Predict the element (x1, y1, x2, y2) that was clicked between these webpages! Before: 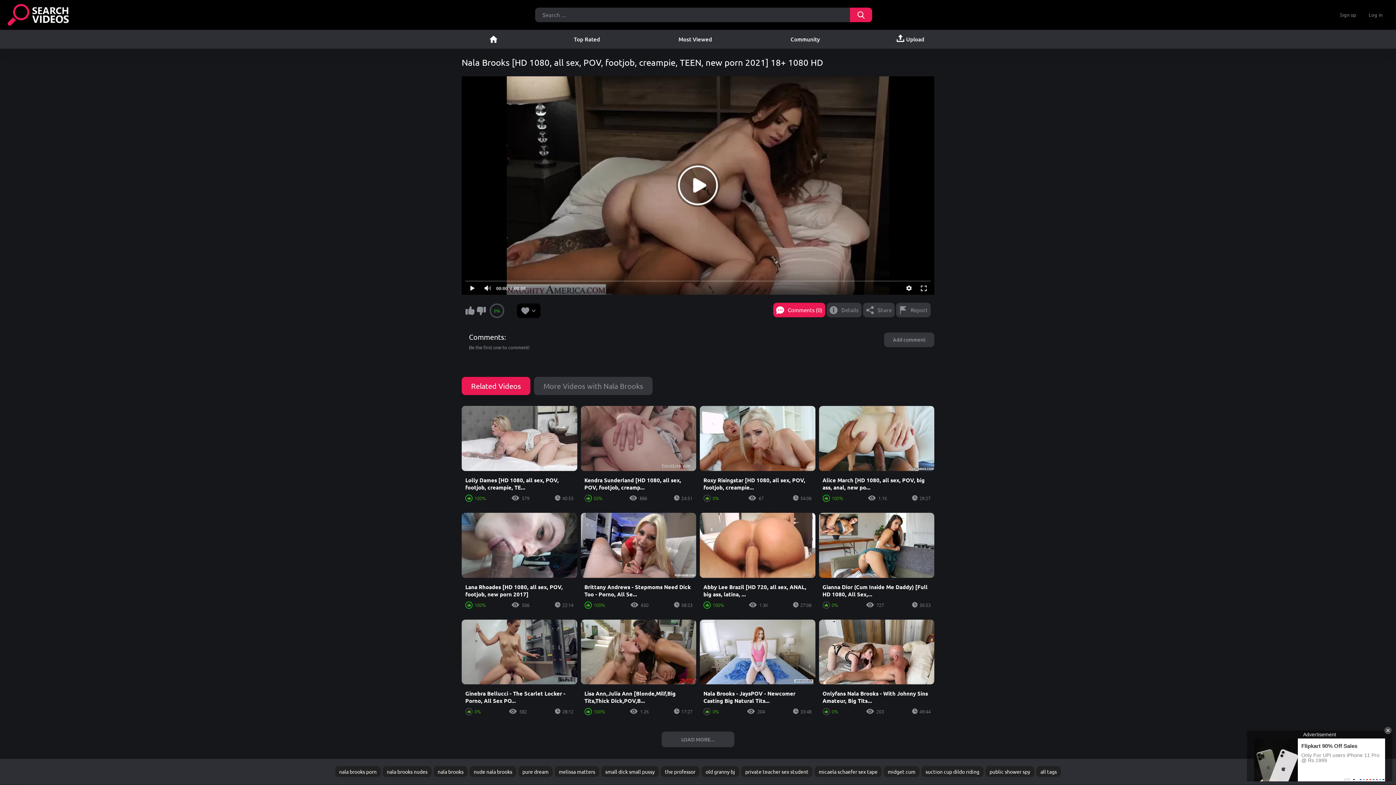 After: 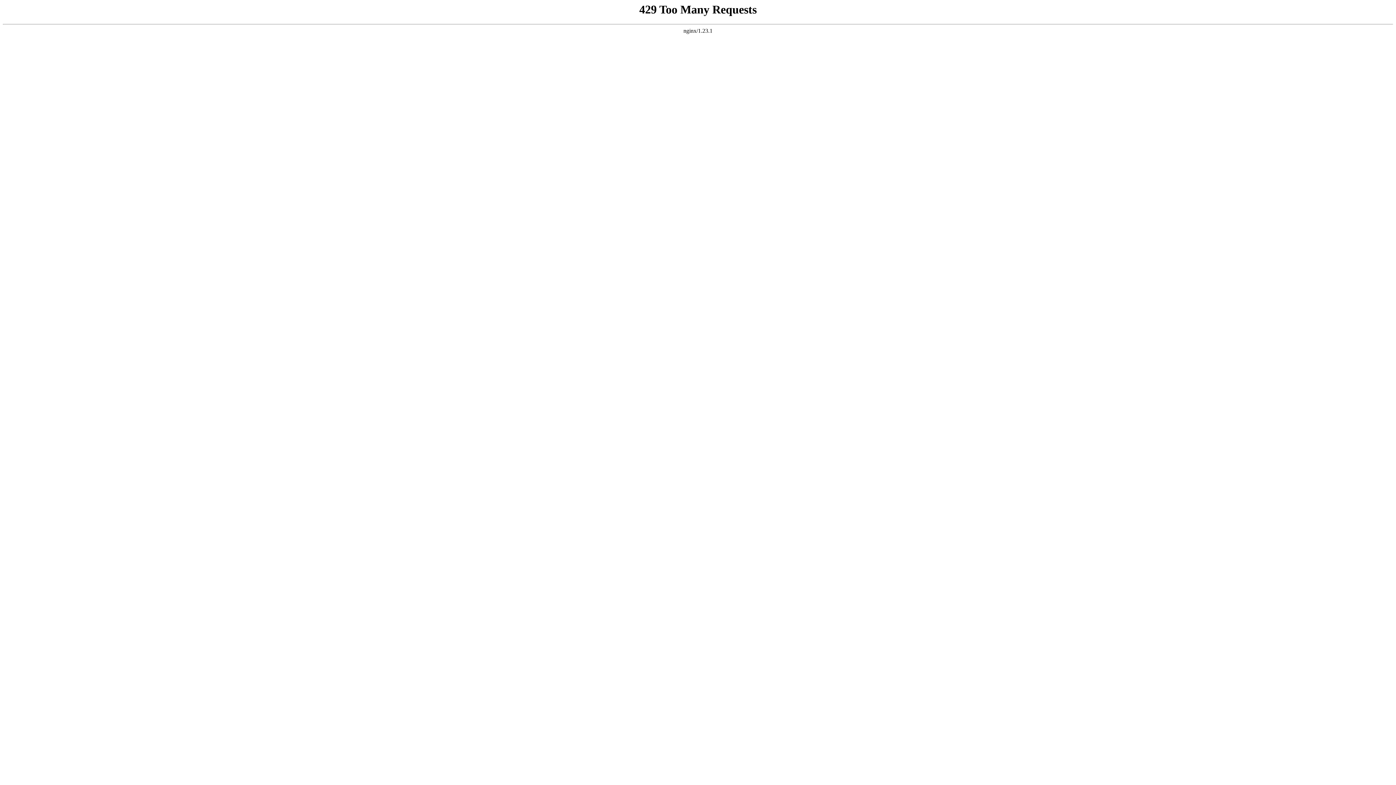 Action: label: melissa matters bbox: (554, 766, 599, 777)